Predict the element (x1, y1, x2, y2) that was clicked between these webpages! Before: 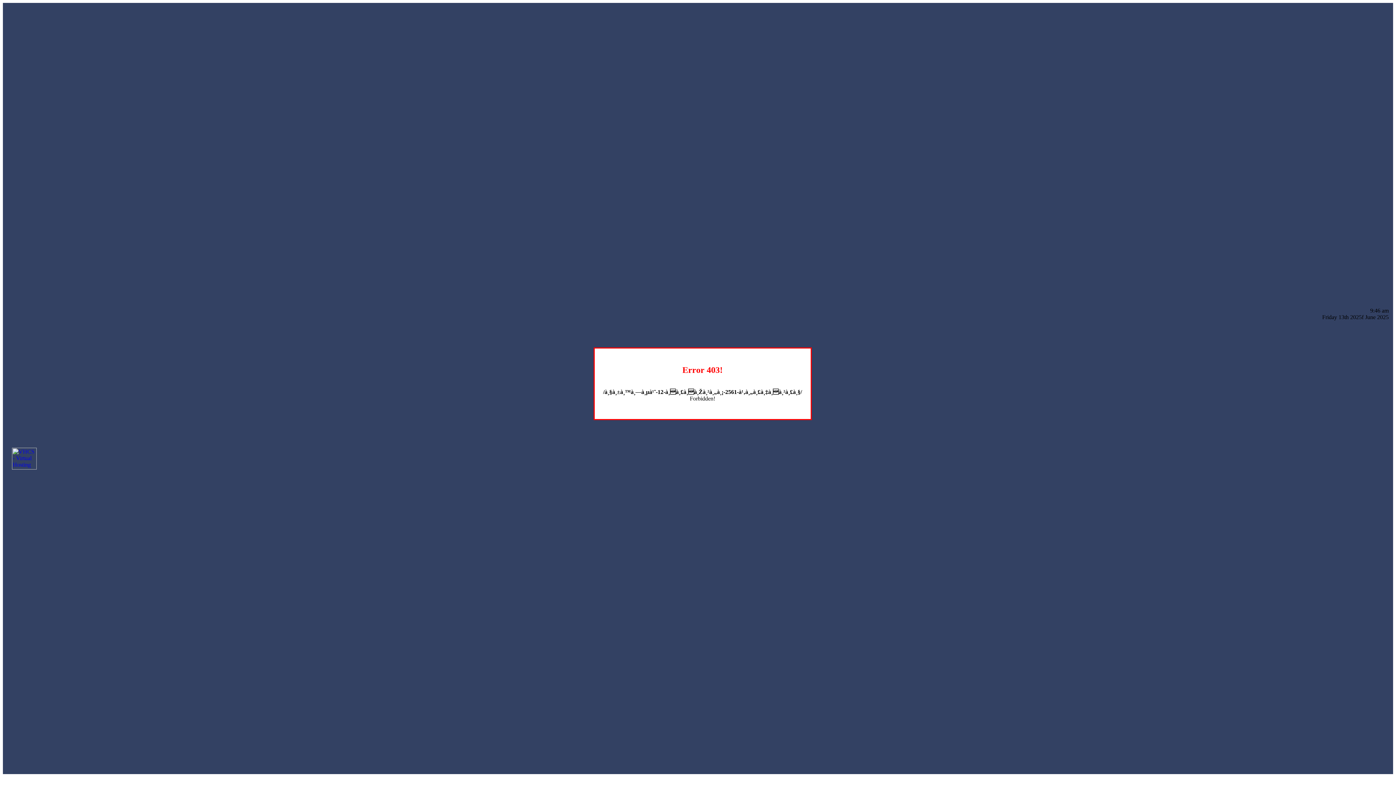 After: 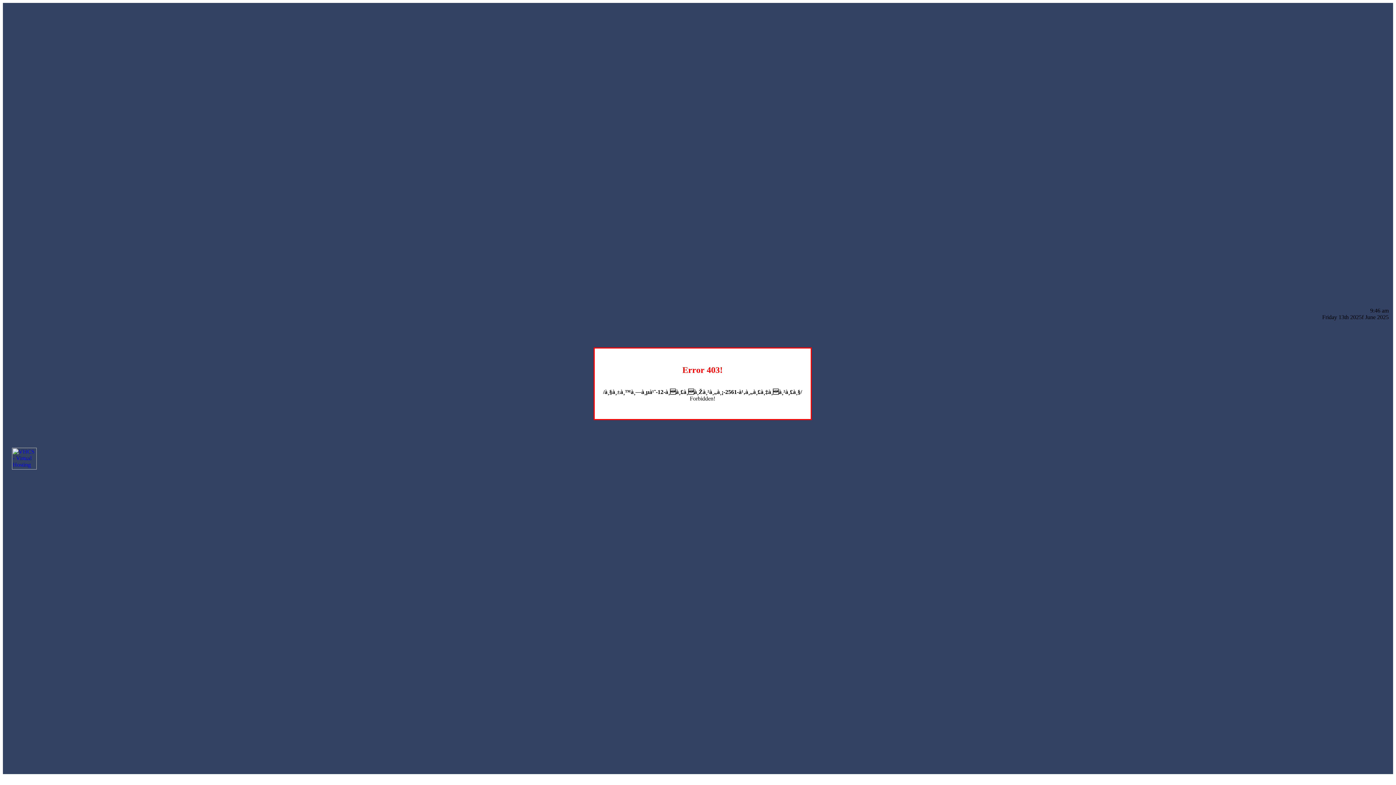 Action: bbox: (12, 464, 36, 470)